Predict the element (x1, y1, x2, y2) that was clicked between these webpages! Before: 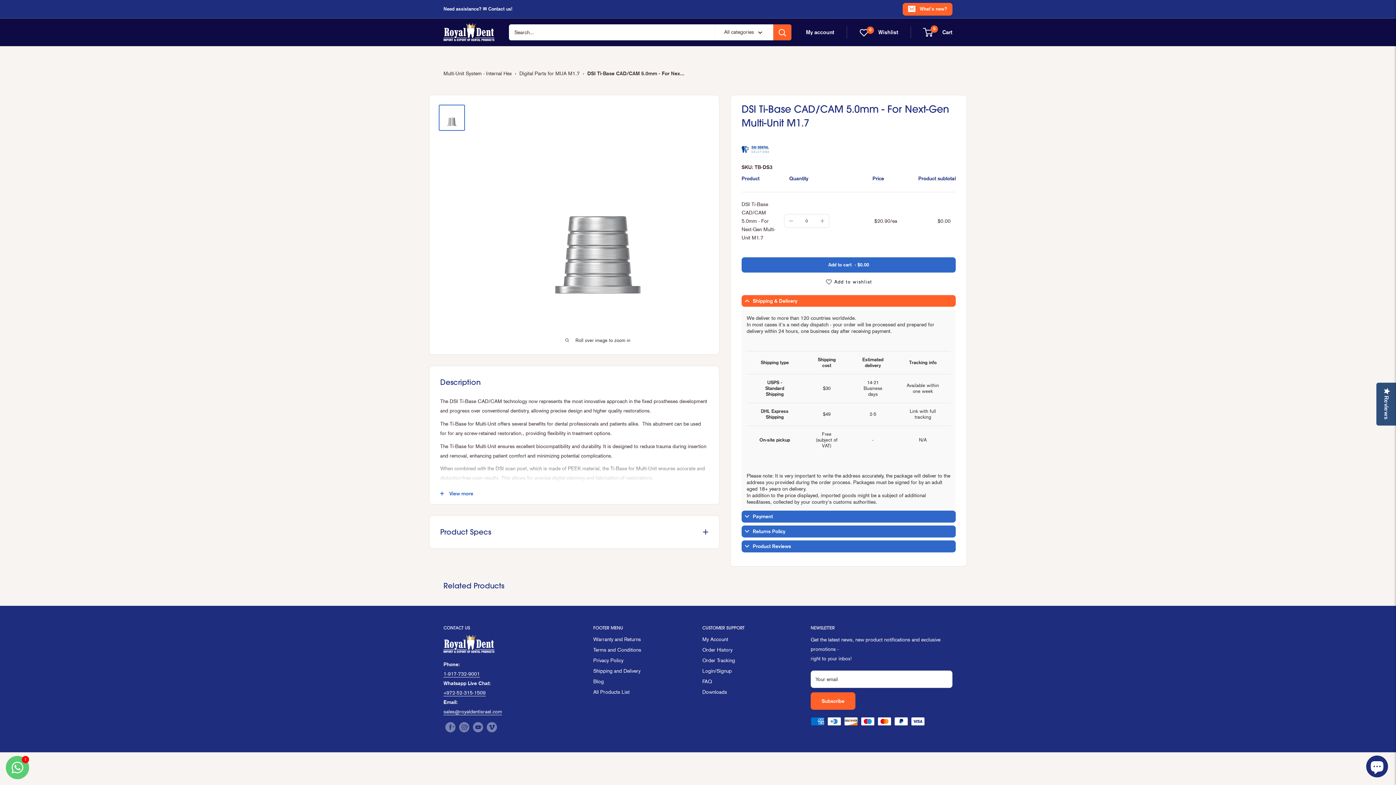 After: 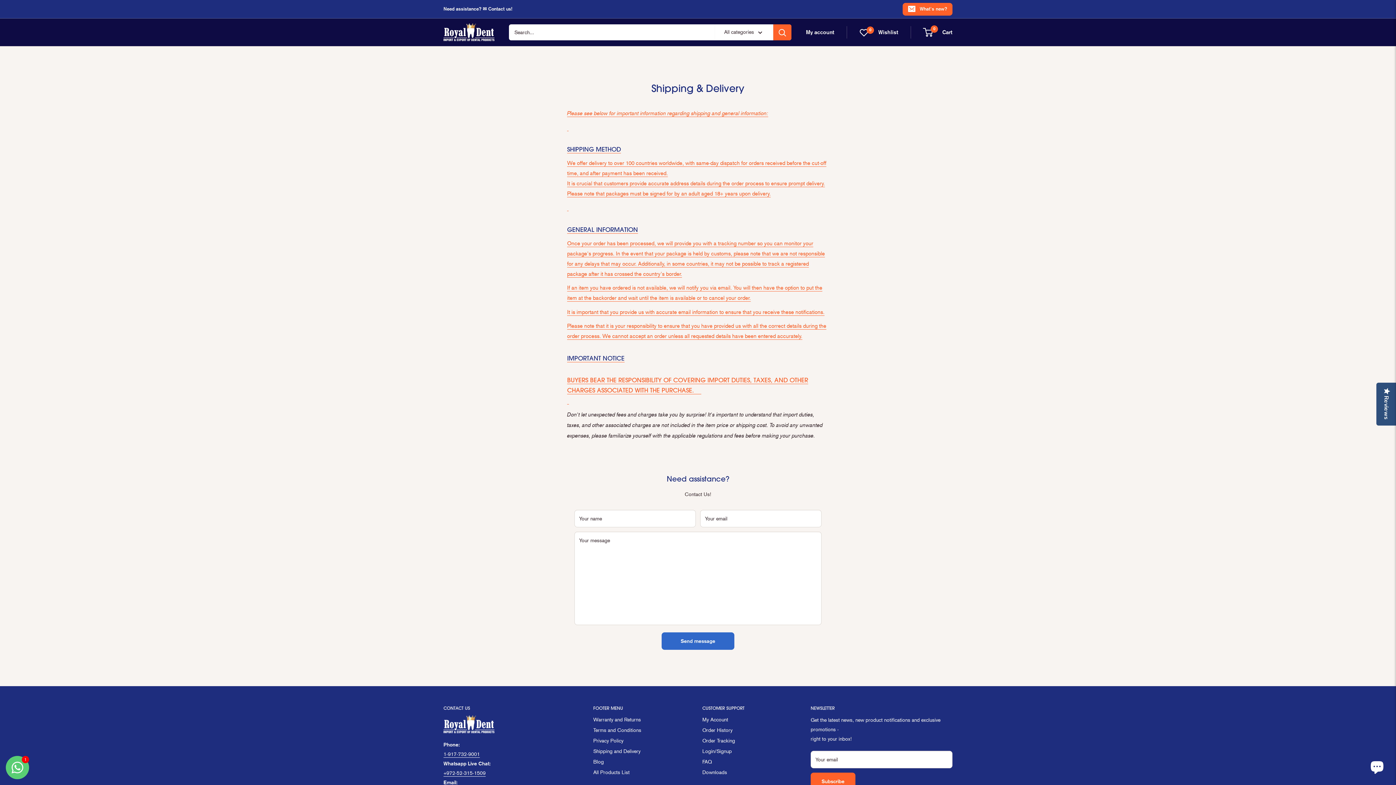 Action: bbox: (593, 666, 677, 676) label: Shipping and Delivery